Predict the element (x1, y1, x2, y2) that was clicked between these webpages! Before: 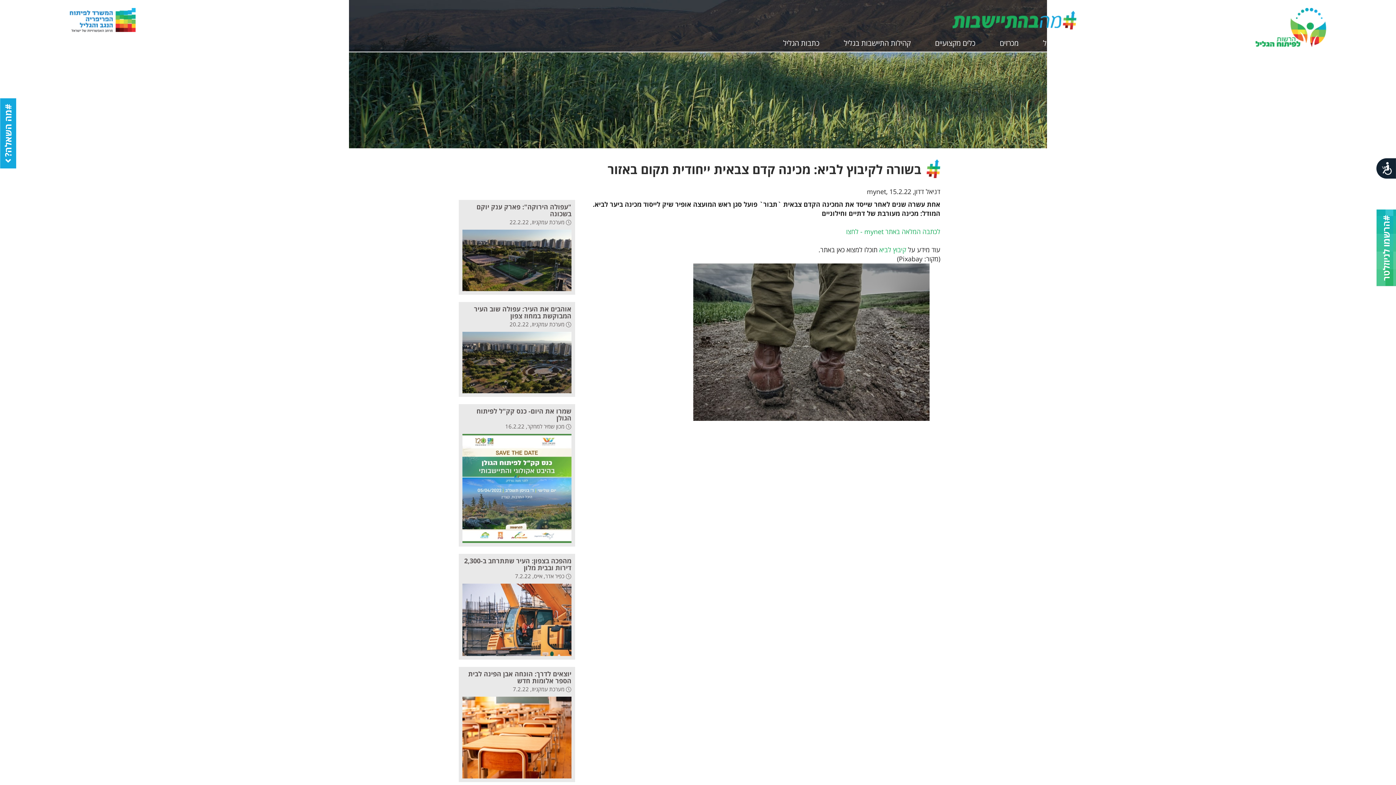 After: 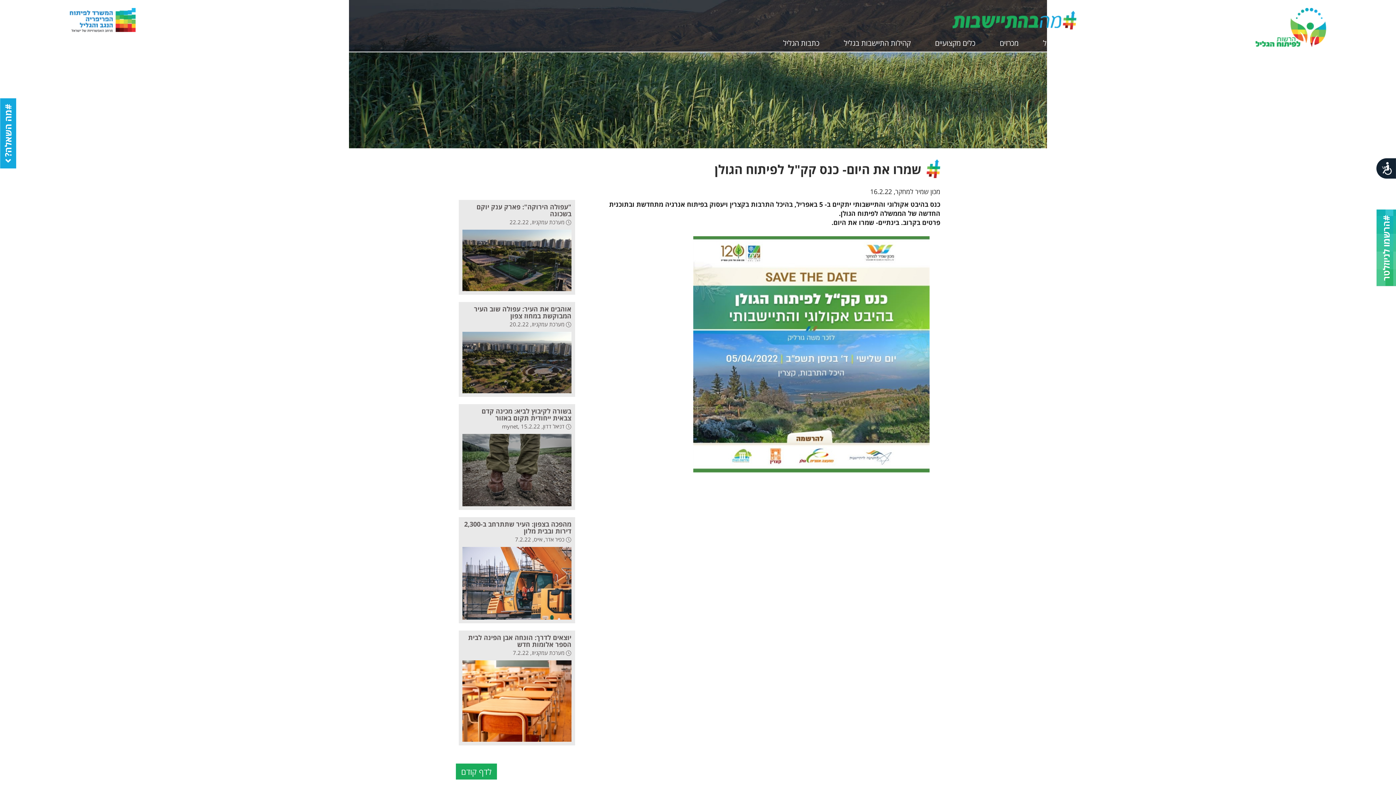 Action: bbox: (462, 407, 571, 422) label: שמרו את היום- כנס קק"ל לפיתוח הגולן